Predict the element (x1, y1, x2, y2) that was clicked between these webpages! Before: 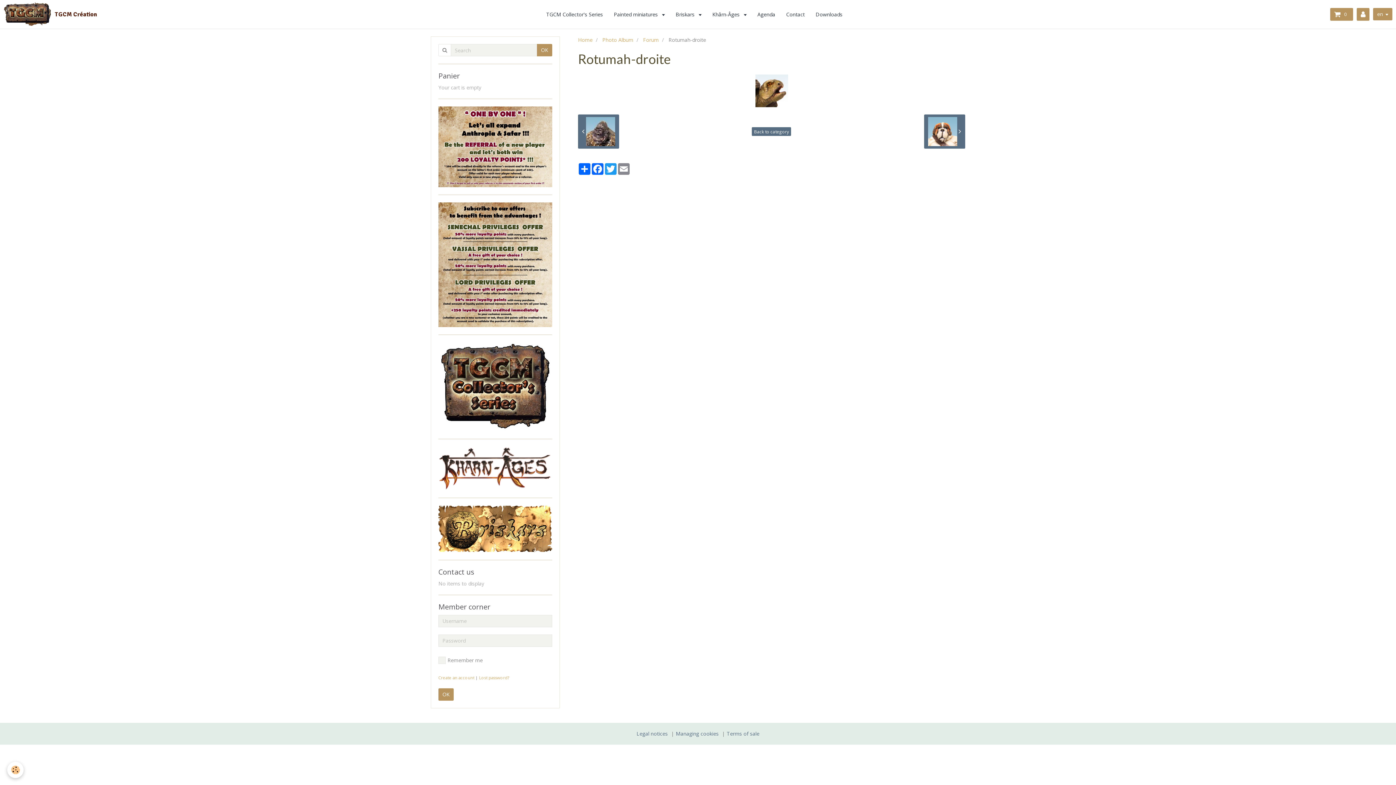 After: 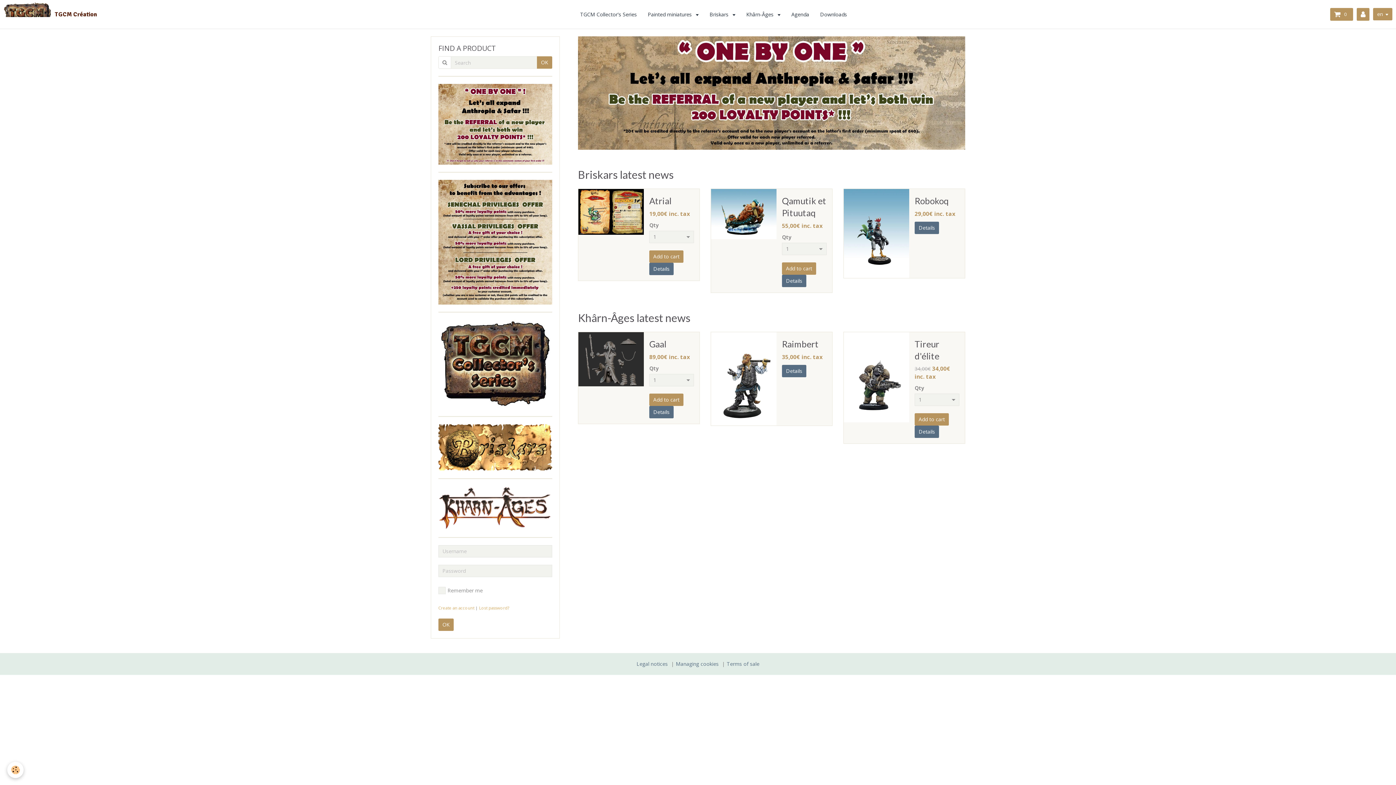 Action: bbox: (578, 36, 592, 43) label: Home